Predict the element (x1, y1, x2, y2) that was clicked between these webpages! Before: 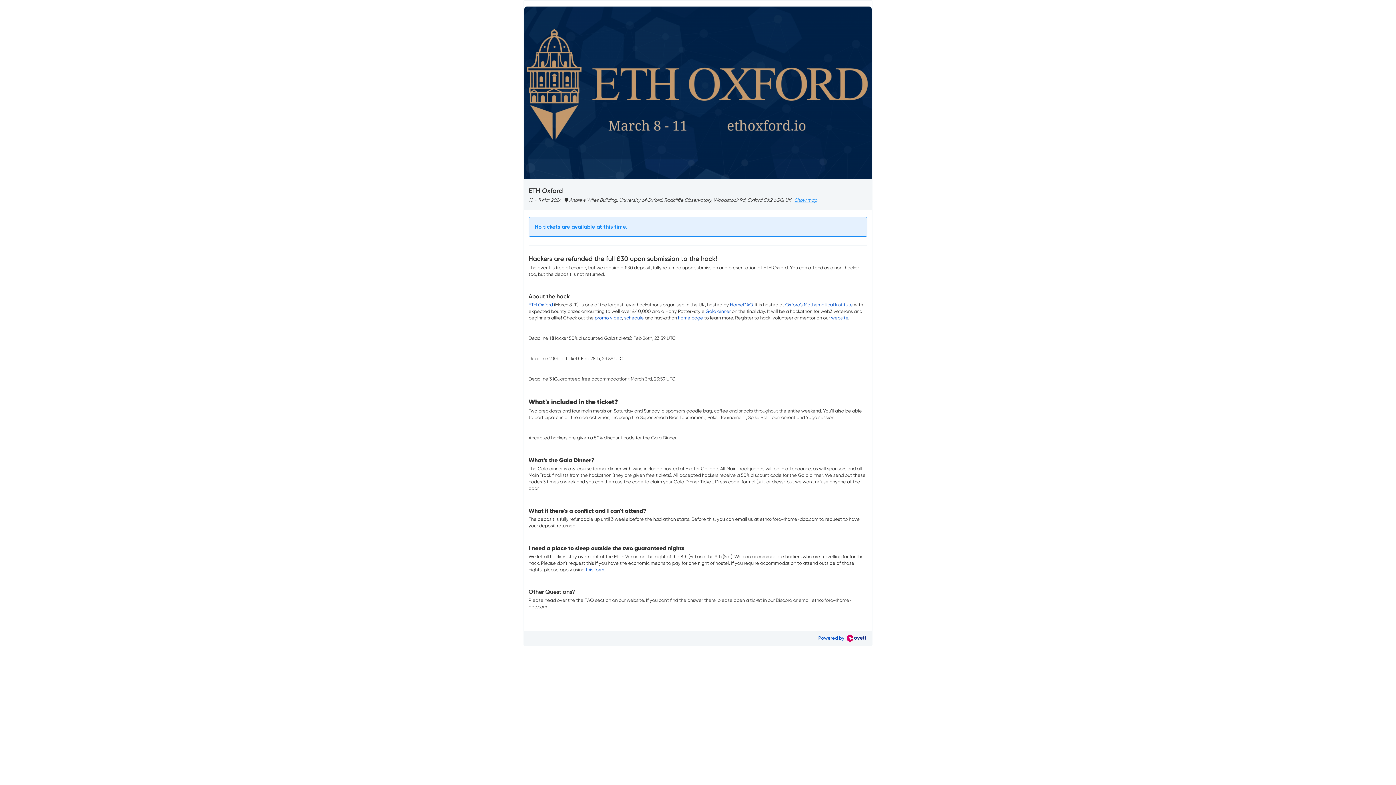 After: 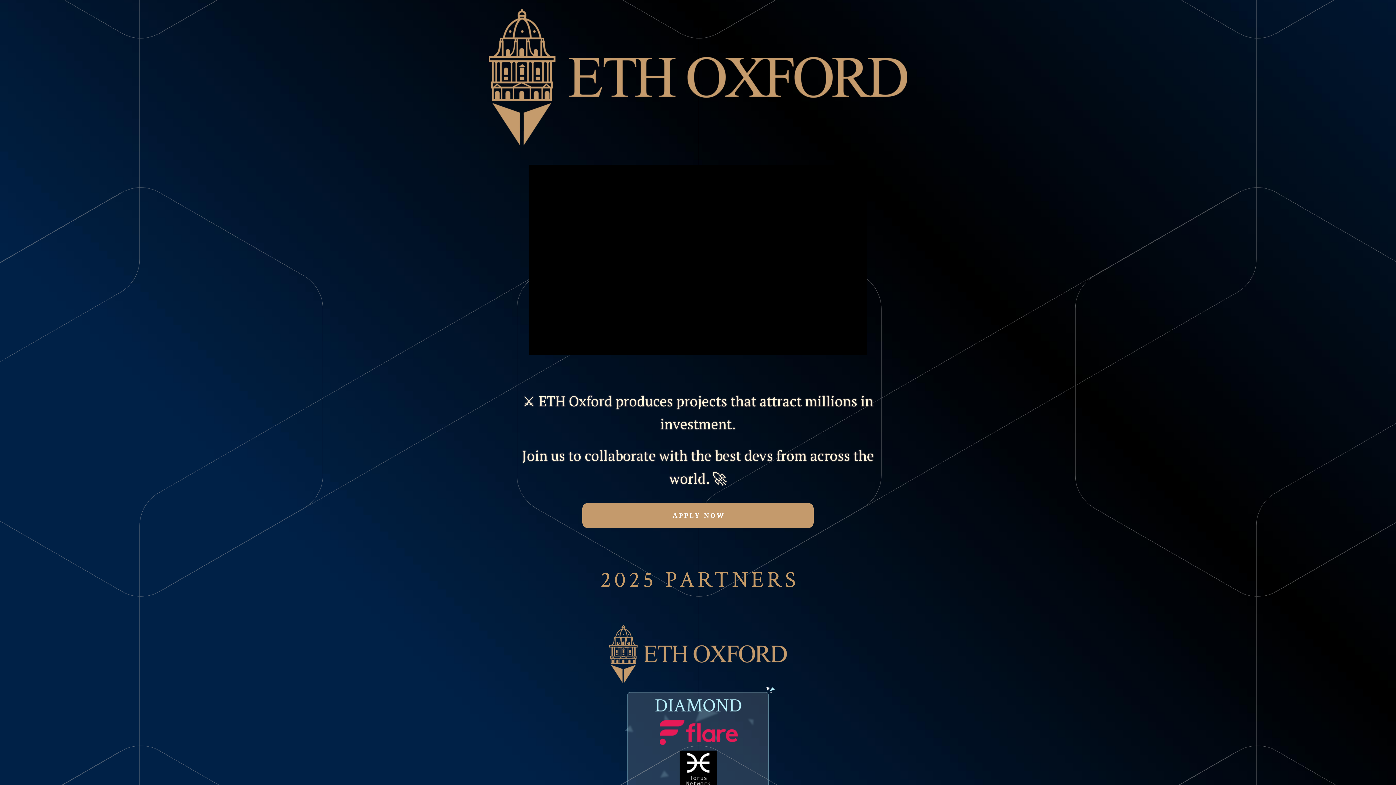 Action: bbox: (831, 315, 848, 320) label: website